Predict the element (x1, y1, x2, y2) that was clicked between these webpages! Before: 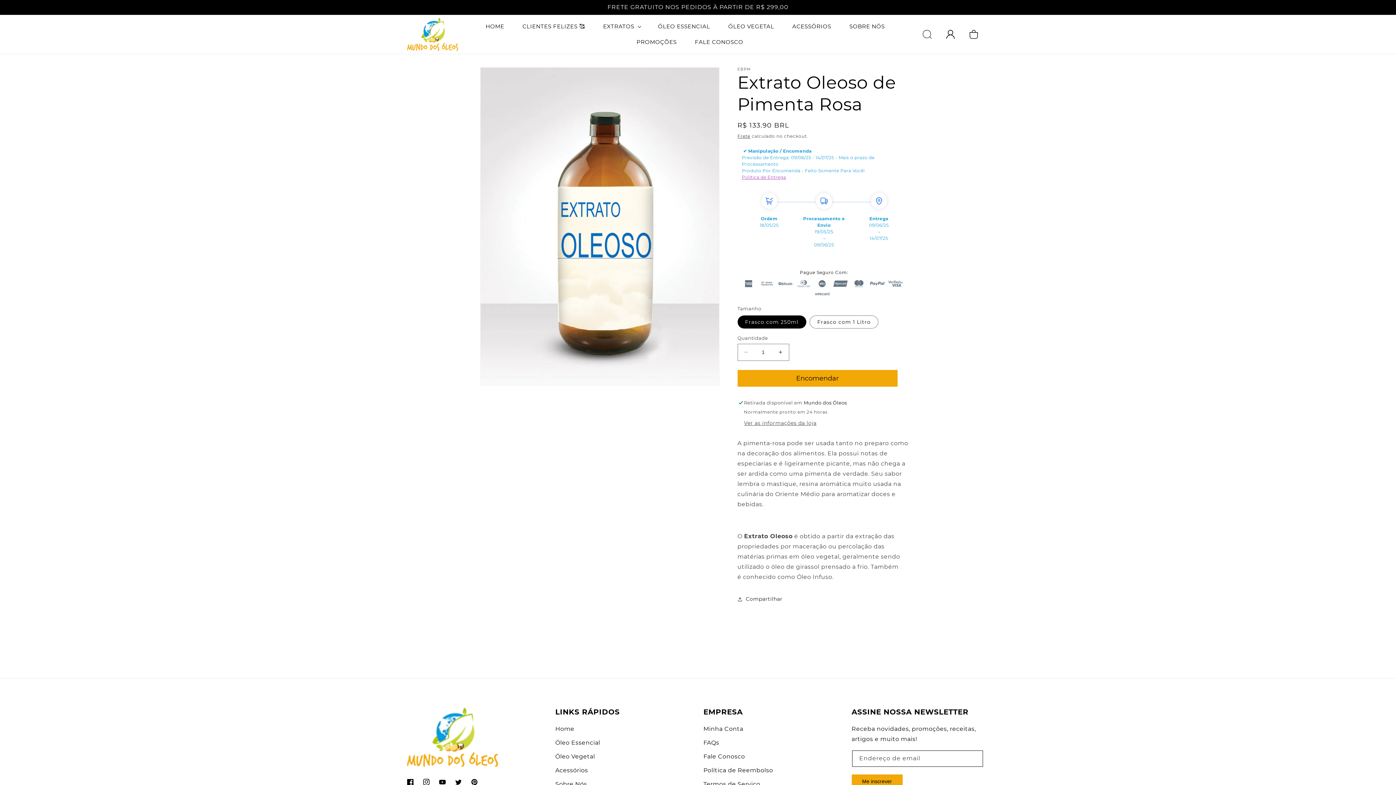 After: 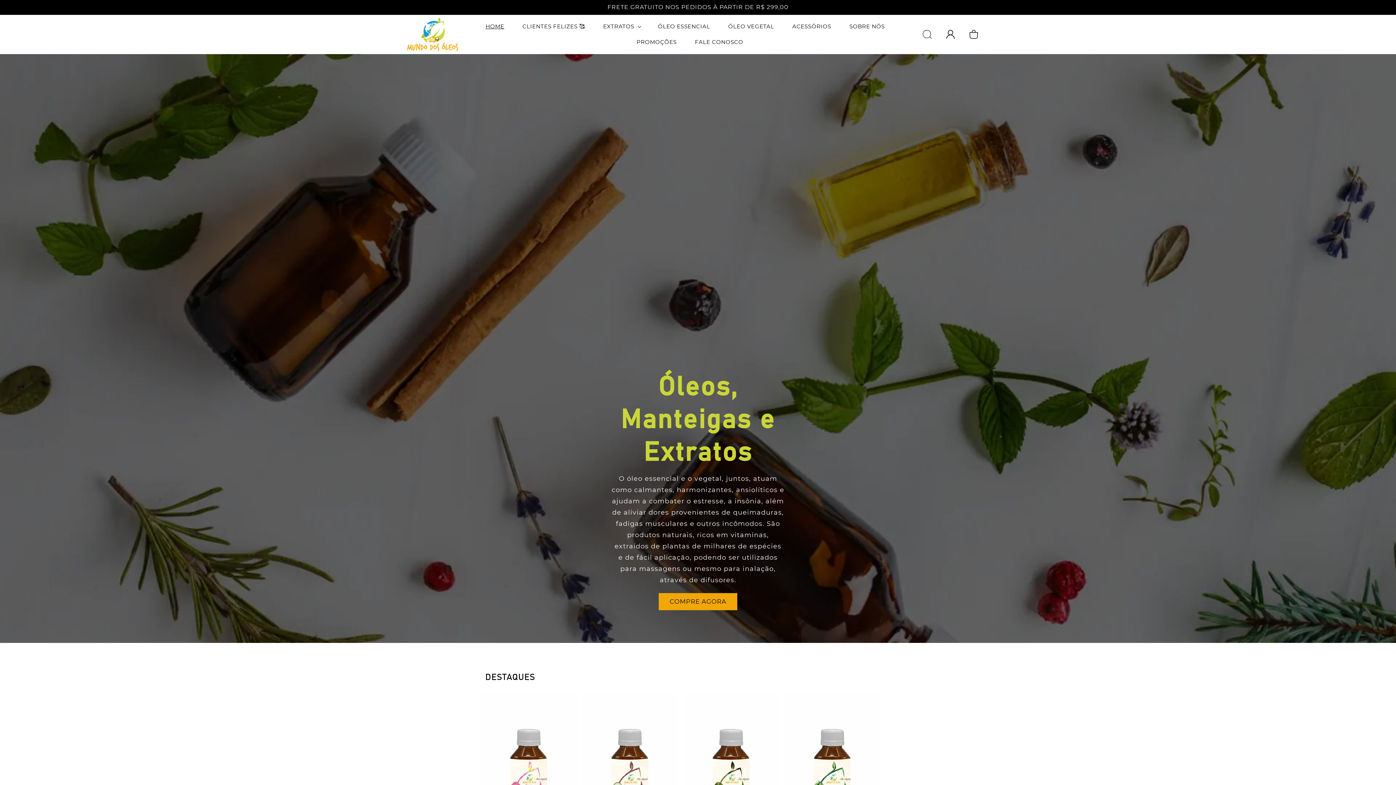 Action: label: HOME bbox: (481, 18, 508, 34)